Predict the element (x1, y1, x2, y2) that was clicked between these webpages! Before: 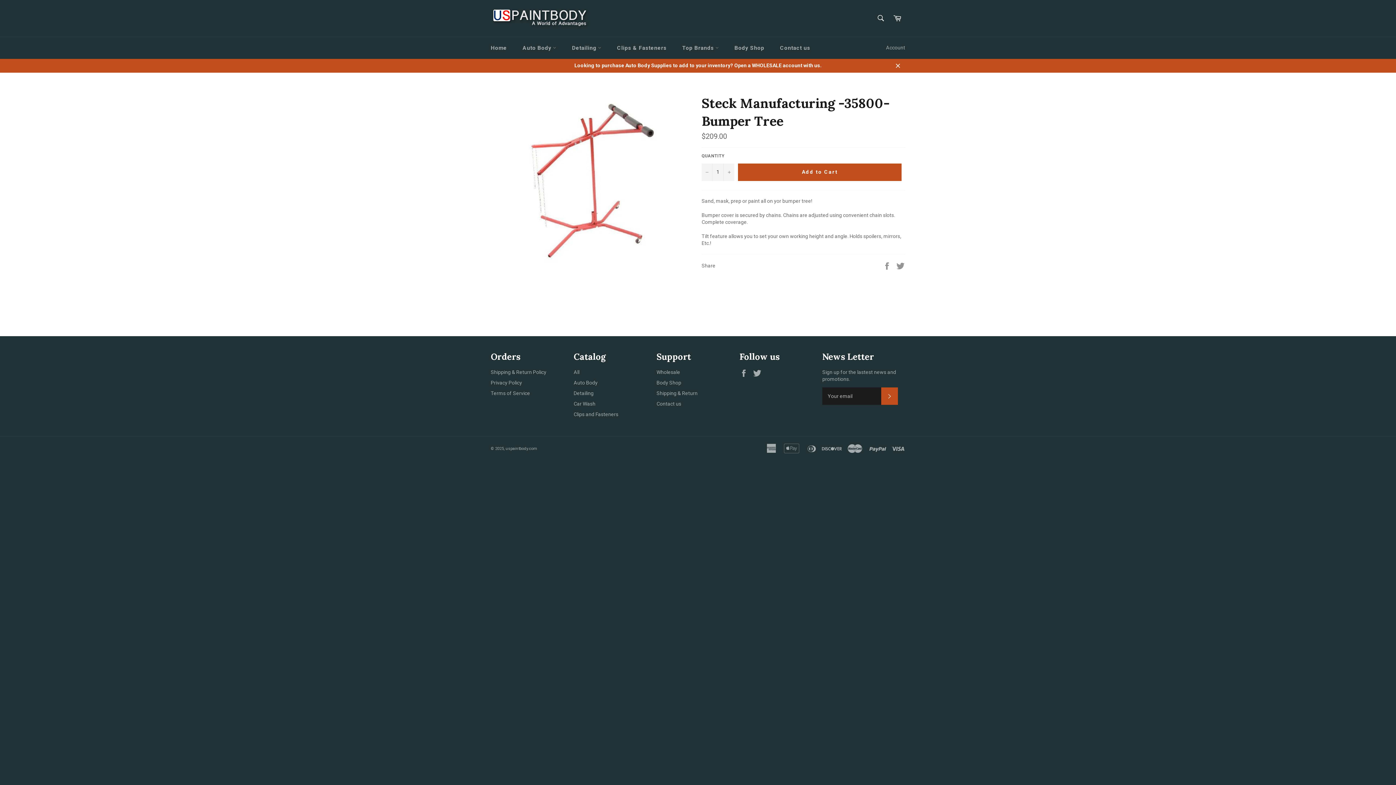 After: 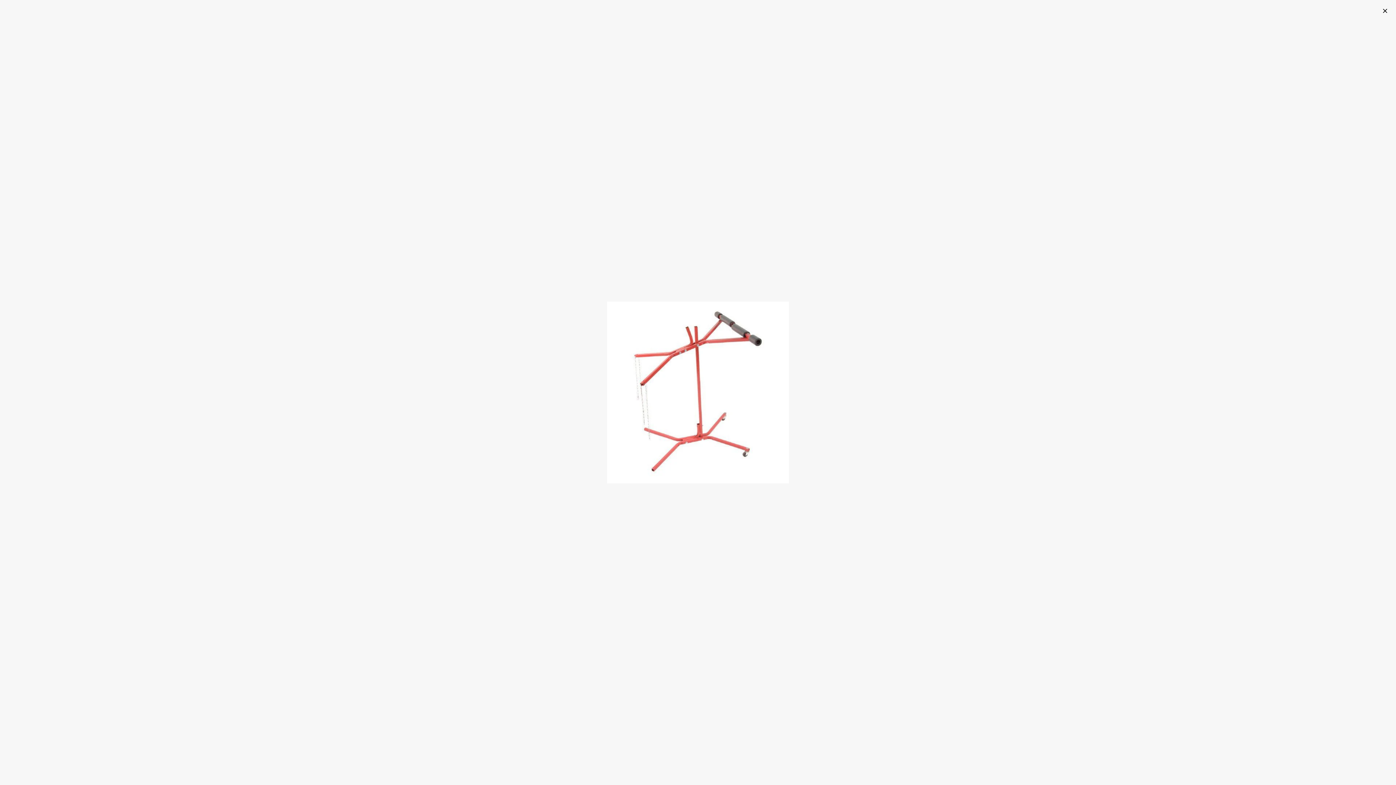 Action: bbox: (505, 264, 680, 270)